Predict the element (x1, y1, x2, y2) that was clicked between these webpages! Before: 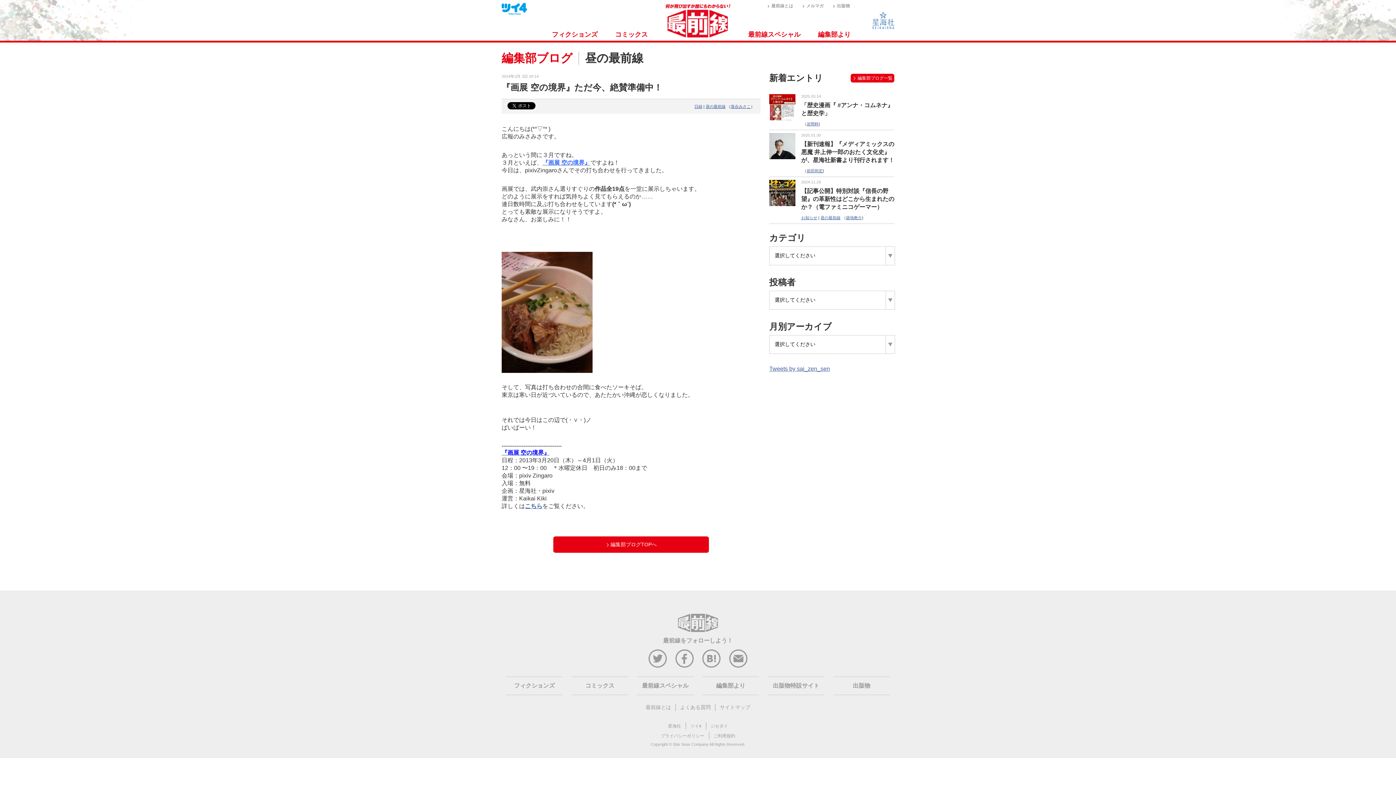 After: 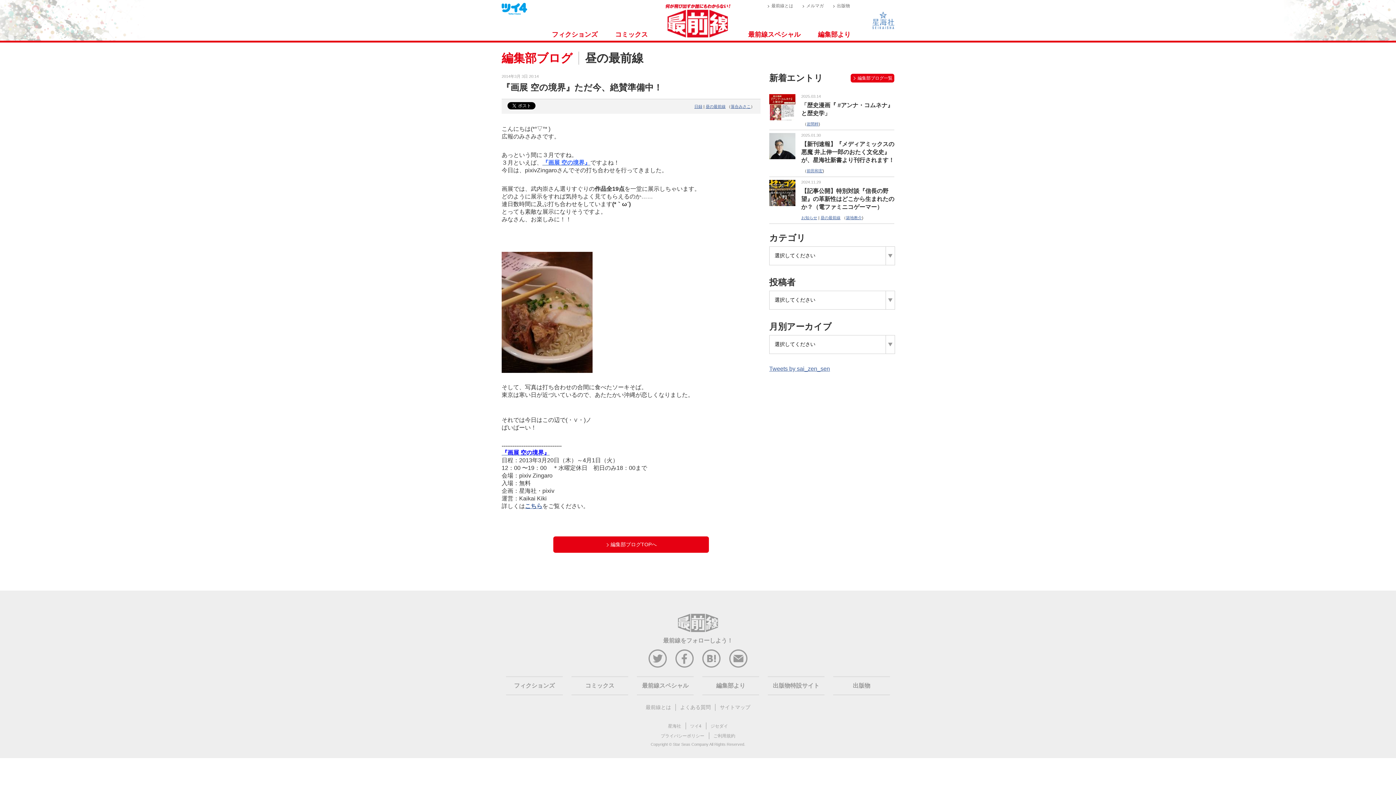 Action: bbox: (675, 649, 693, 656)